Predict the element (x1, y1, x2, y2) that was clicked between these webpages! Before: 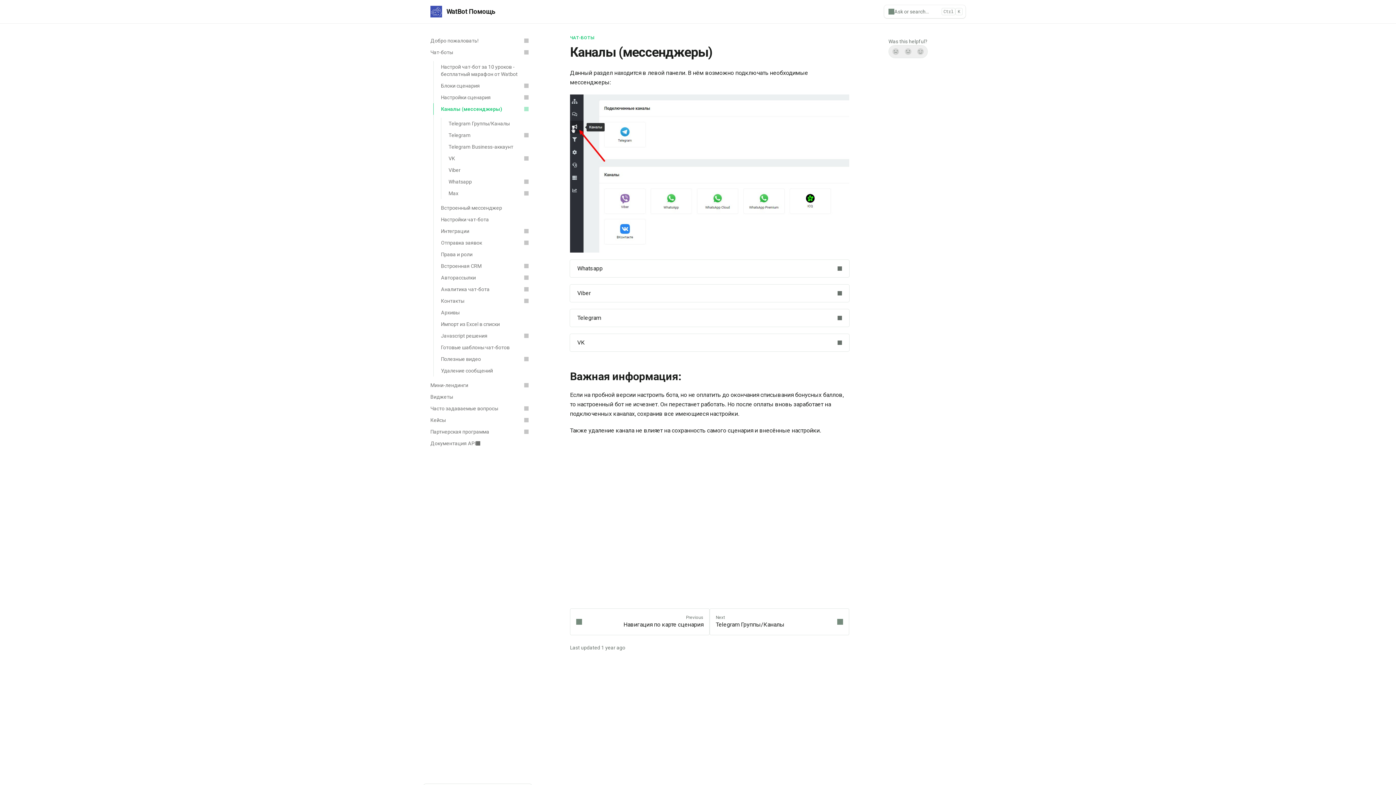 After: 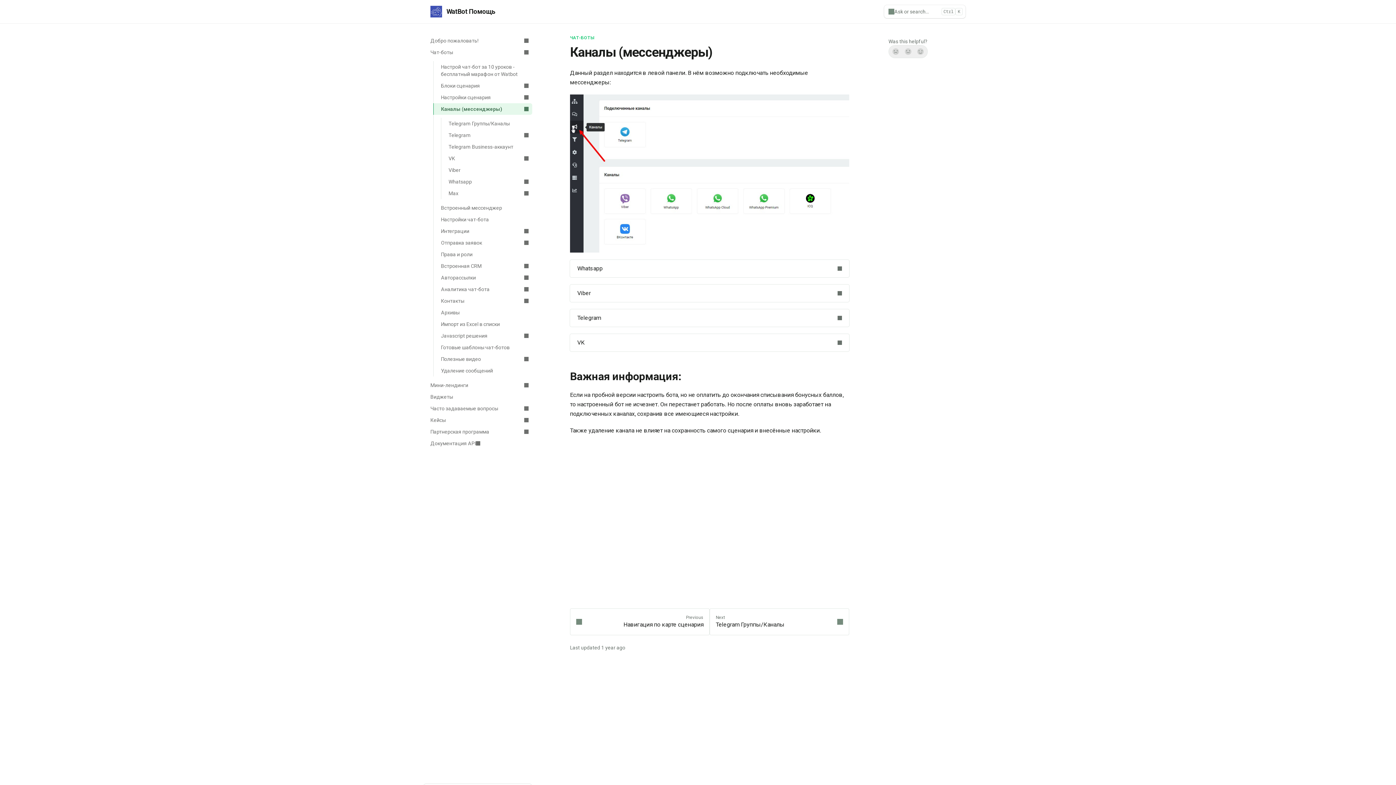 Action: bbox: (433, 103, 532, 114) label: Каналы (мессенджеры)